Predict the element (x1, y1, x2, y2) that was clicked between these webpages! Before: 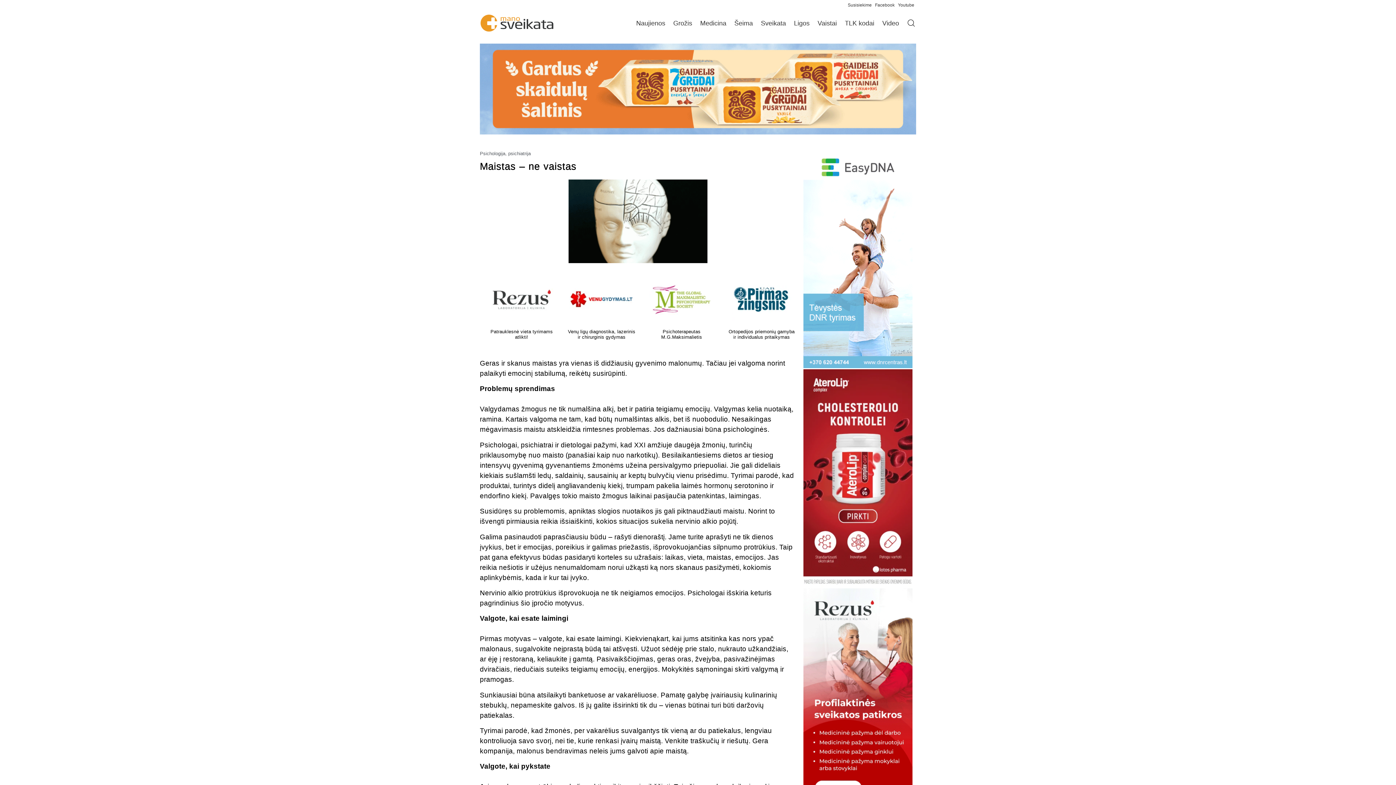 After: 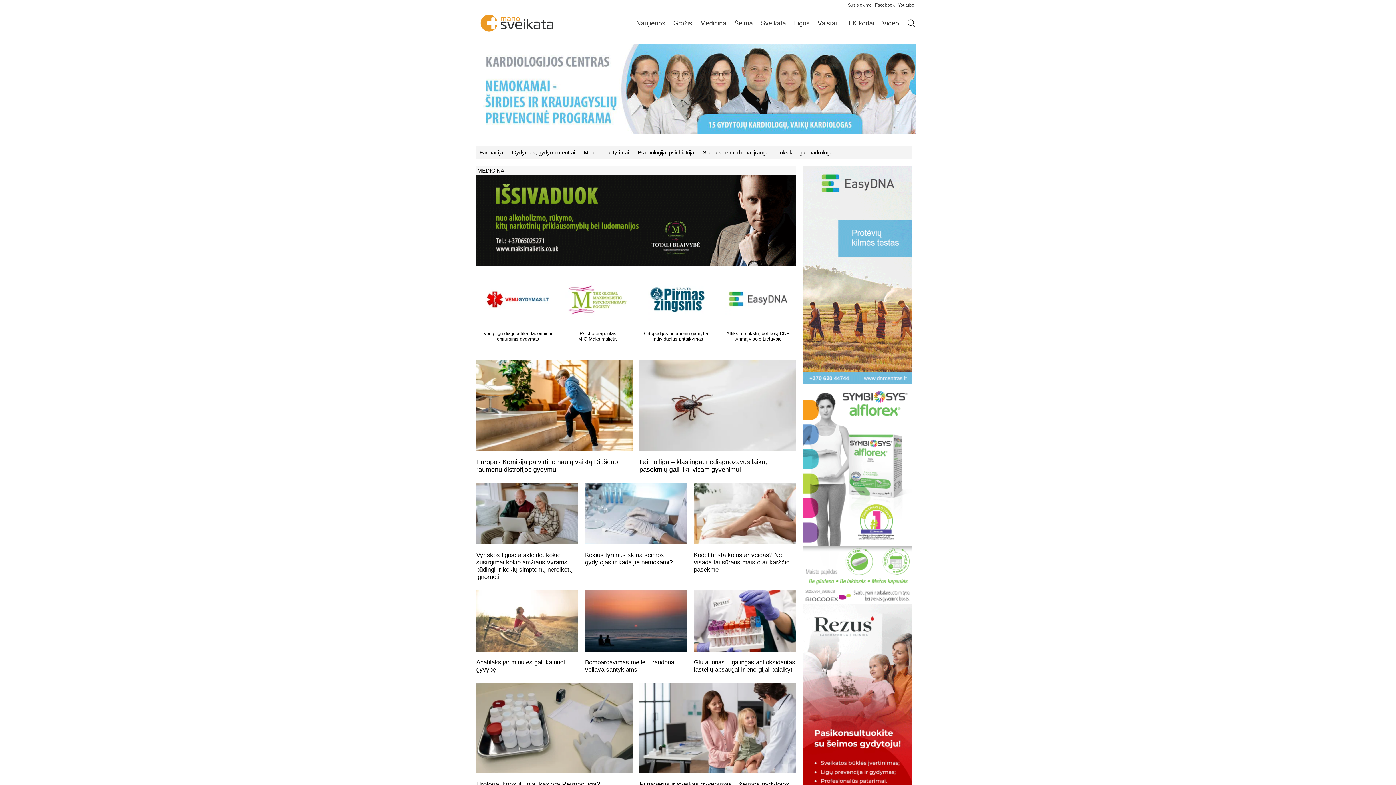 Action: bbox: (696, 14, 730, 31) label: Medicina